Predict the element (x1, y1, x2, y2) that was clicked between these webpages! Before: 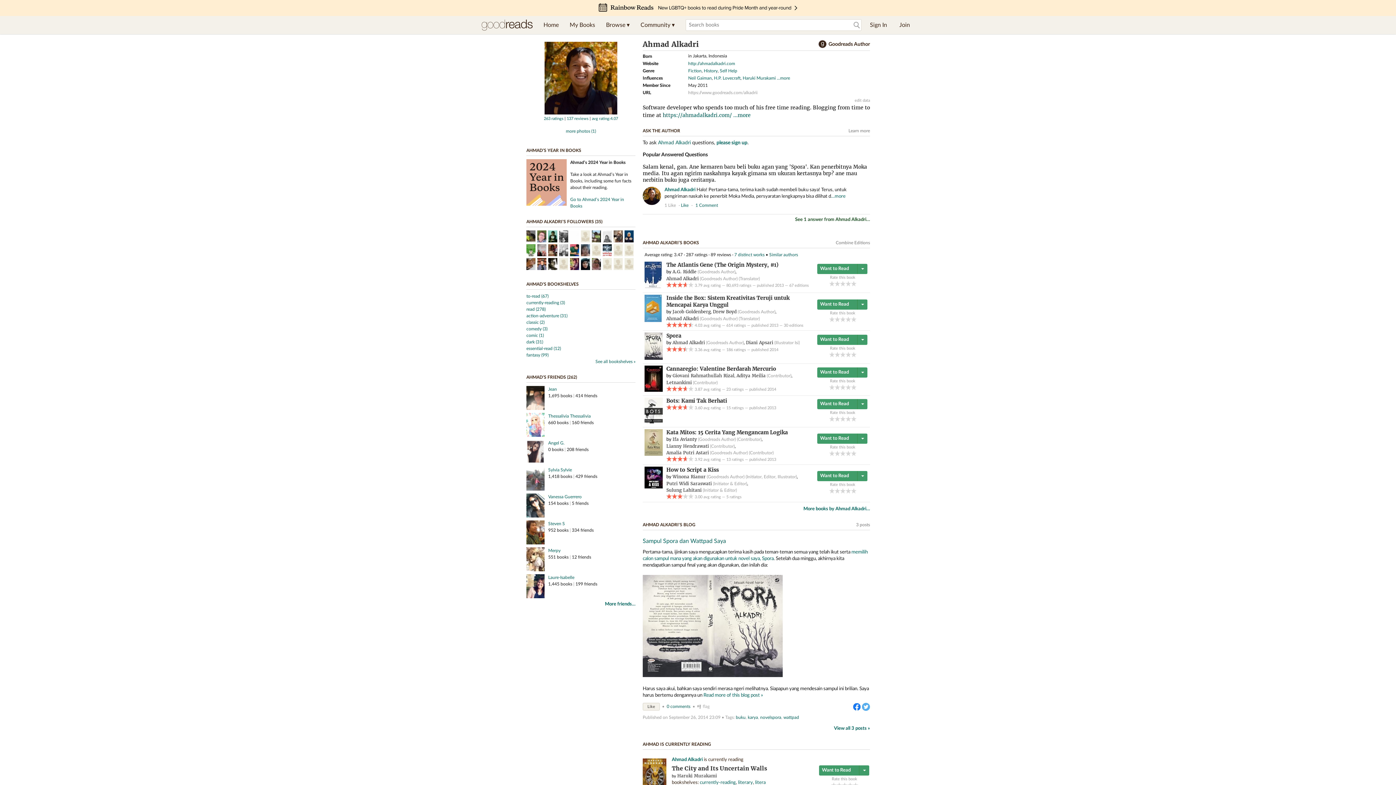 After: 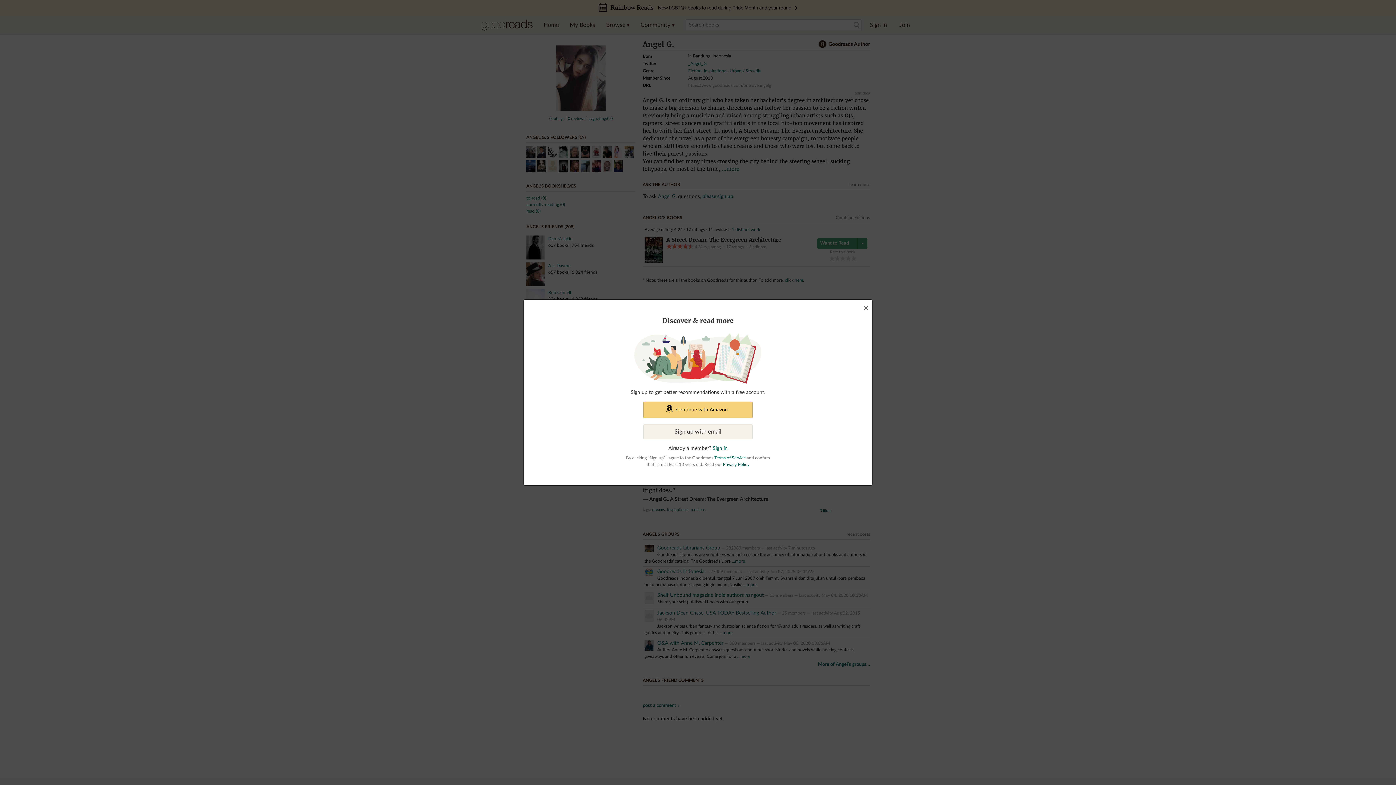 Action: label: Angel G. bbox: (548, 441, 564, 445)